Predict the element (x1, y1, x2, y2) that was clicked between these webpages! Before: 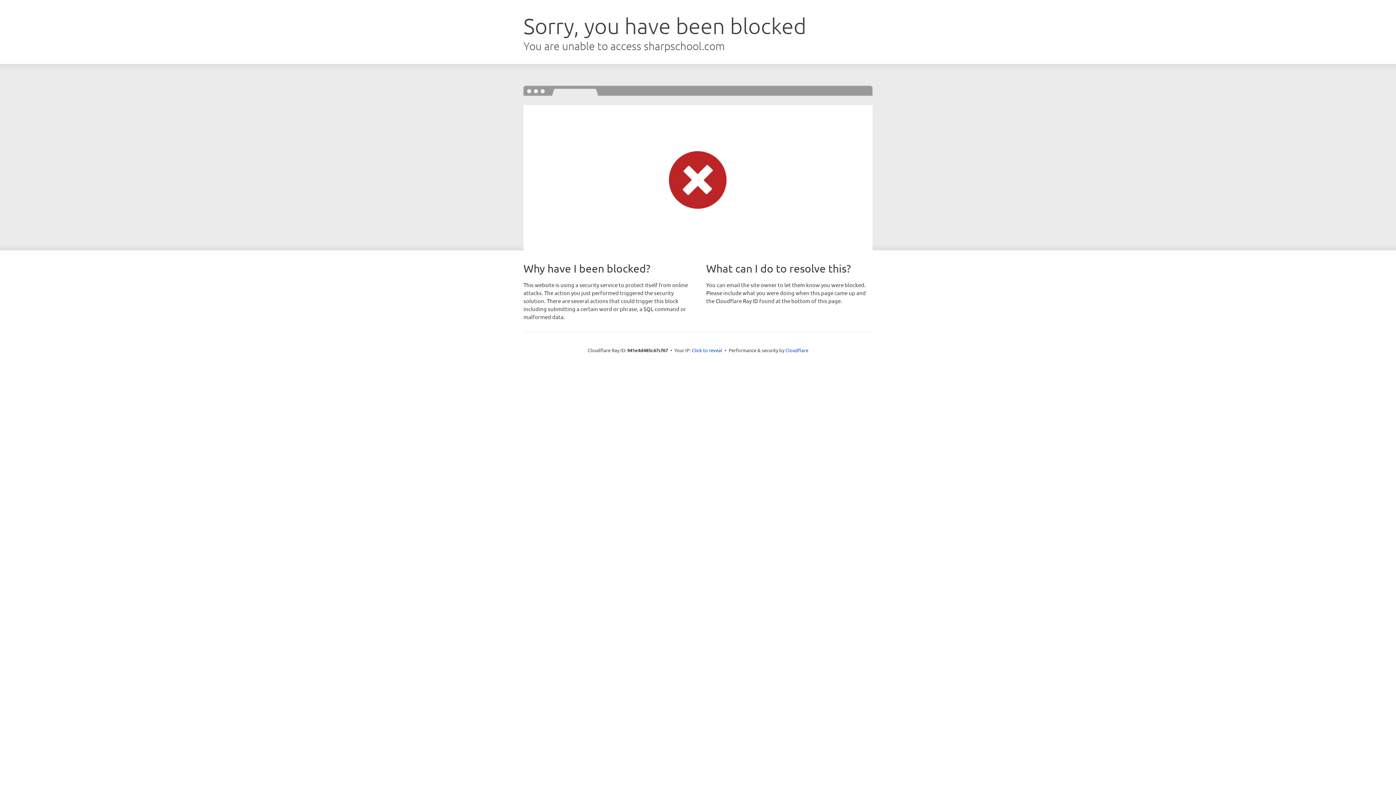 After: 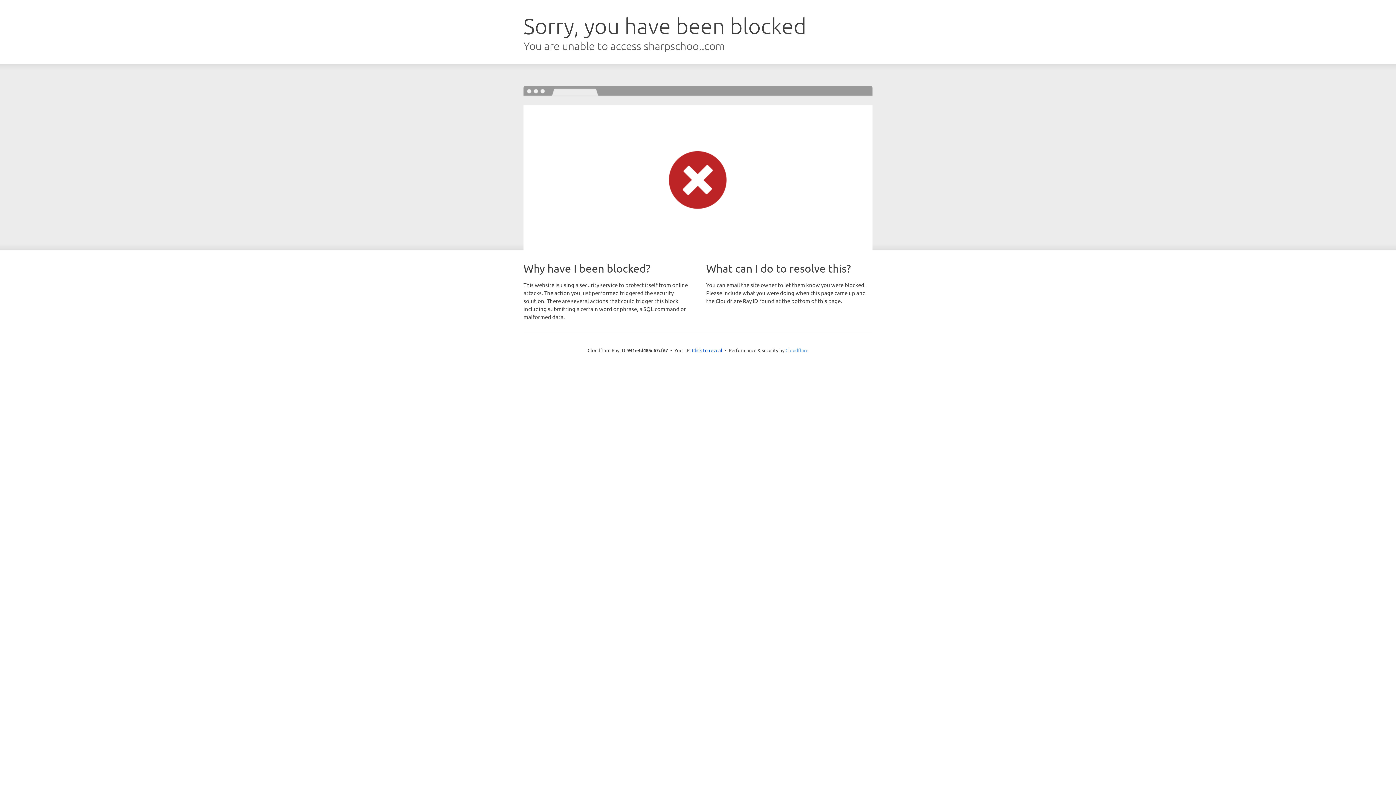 Action: bbox: (785, 347, 808, 353) label: Cloudflare